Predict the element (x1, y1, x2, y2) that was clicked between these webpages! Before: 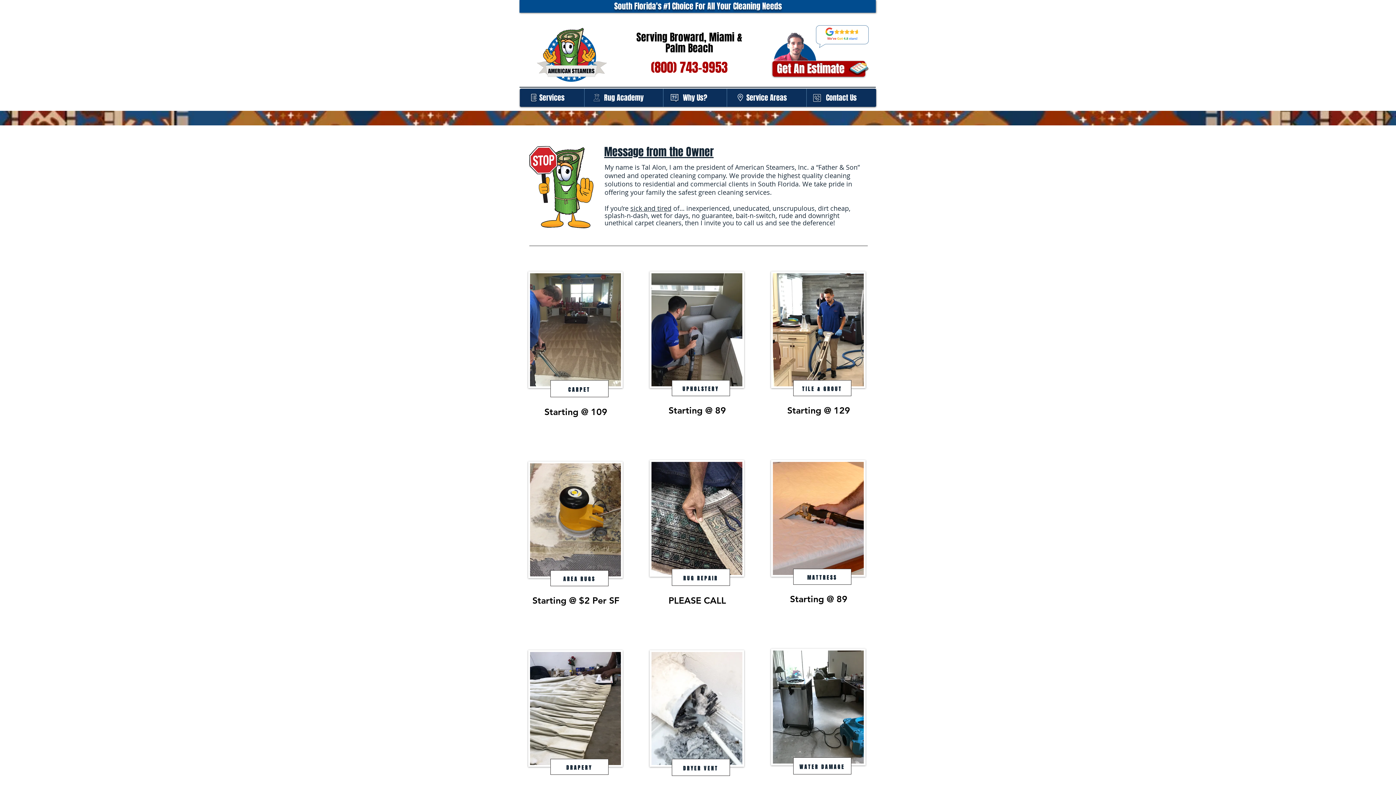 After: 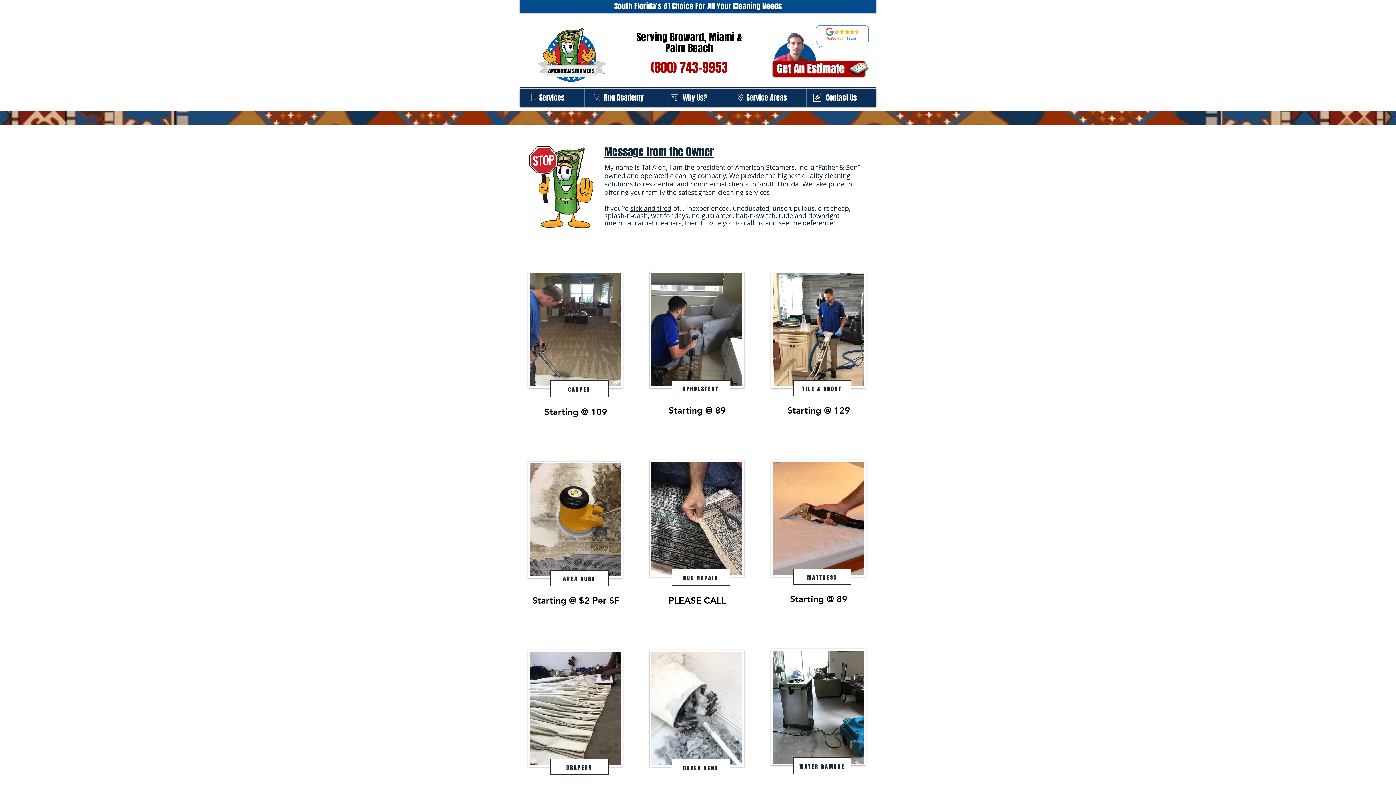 Action: bbox: (651, 58, 727, 77) label: (800) 743-9953